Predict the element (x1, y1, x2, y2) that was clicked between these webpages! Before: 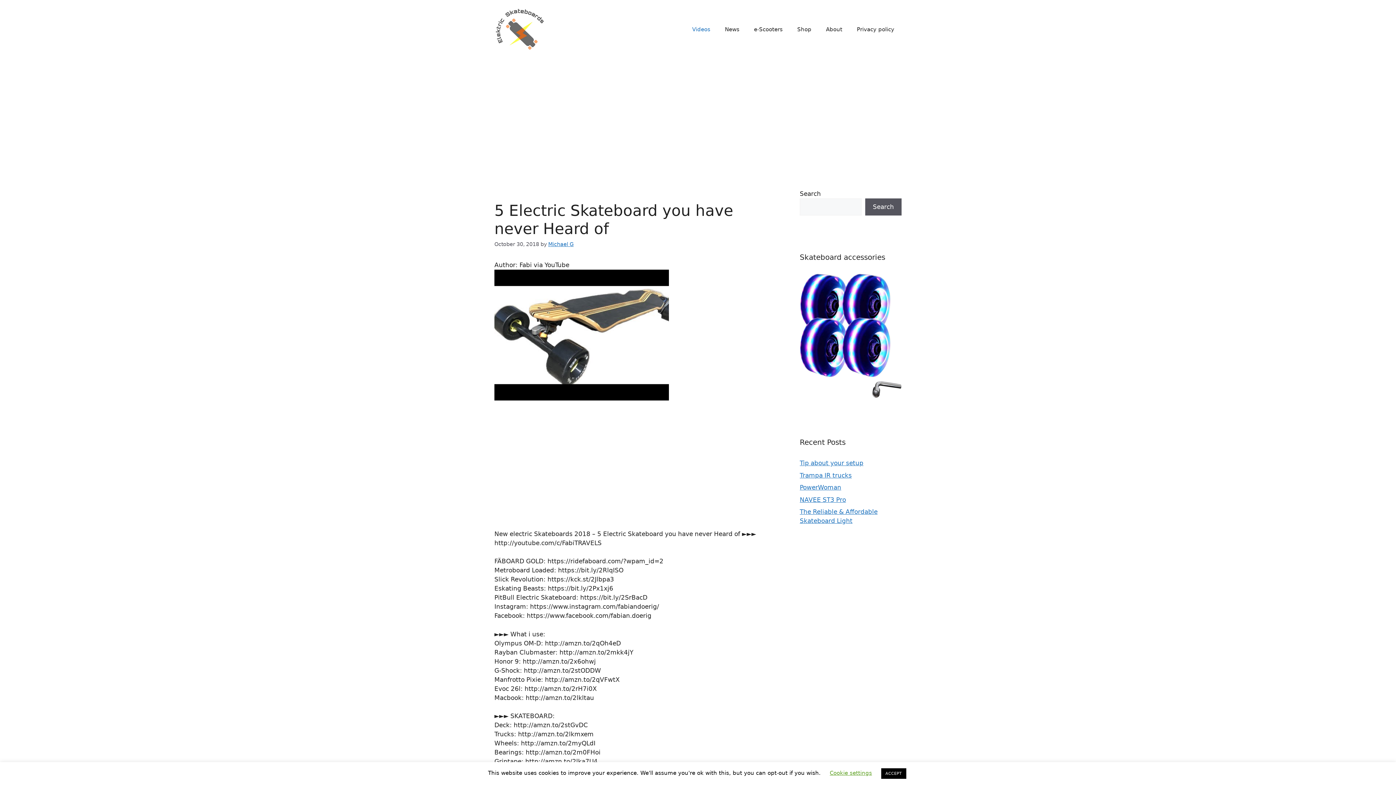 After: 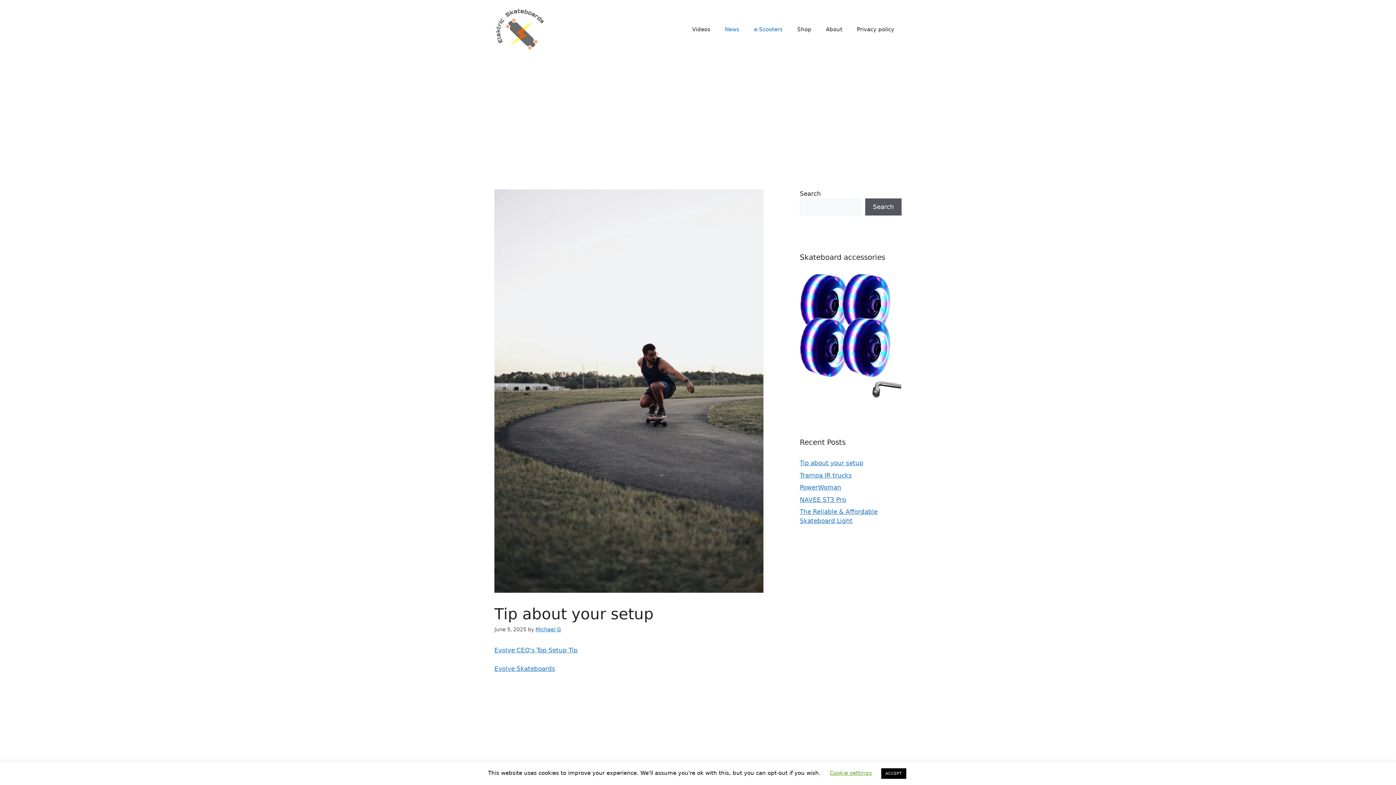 Action: label: Tip about your setup bbox: (800, 459, 863, 466)